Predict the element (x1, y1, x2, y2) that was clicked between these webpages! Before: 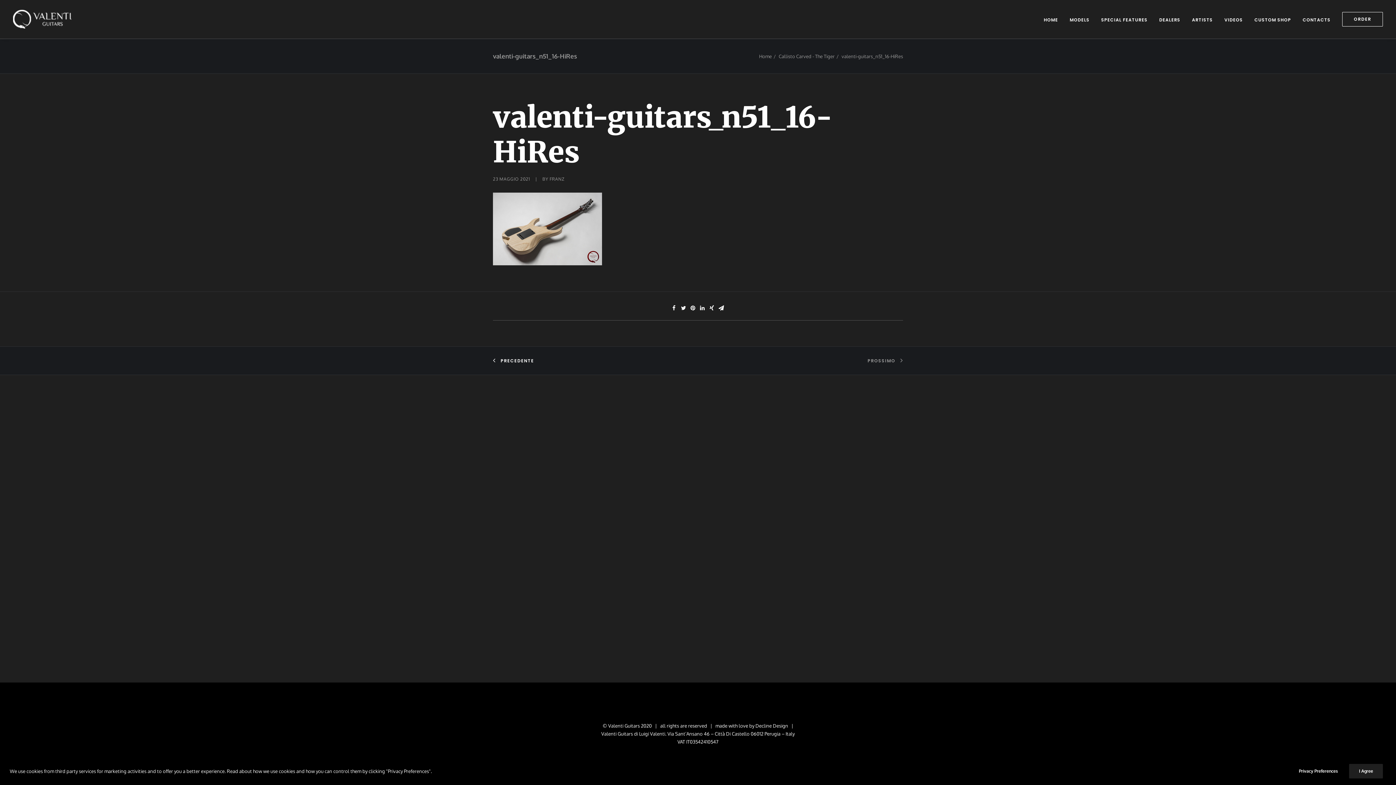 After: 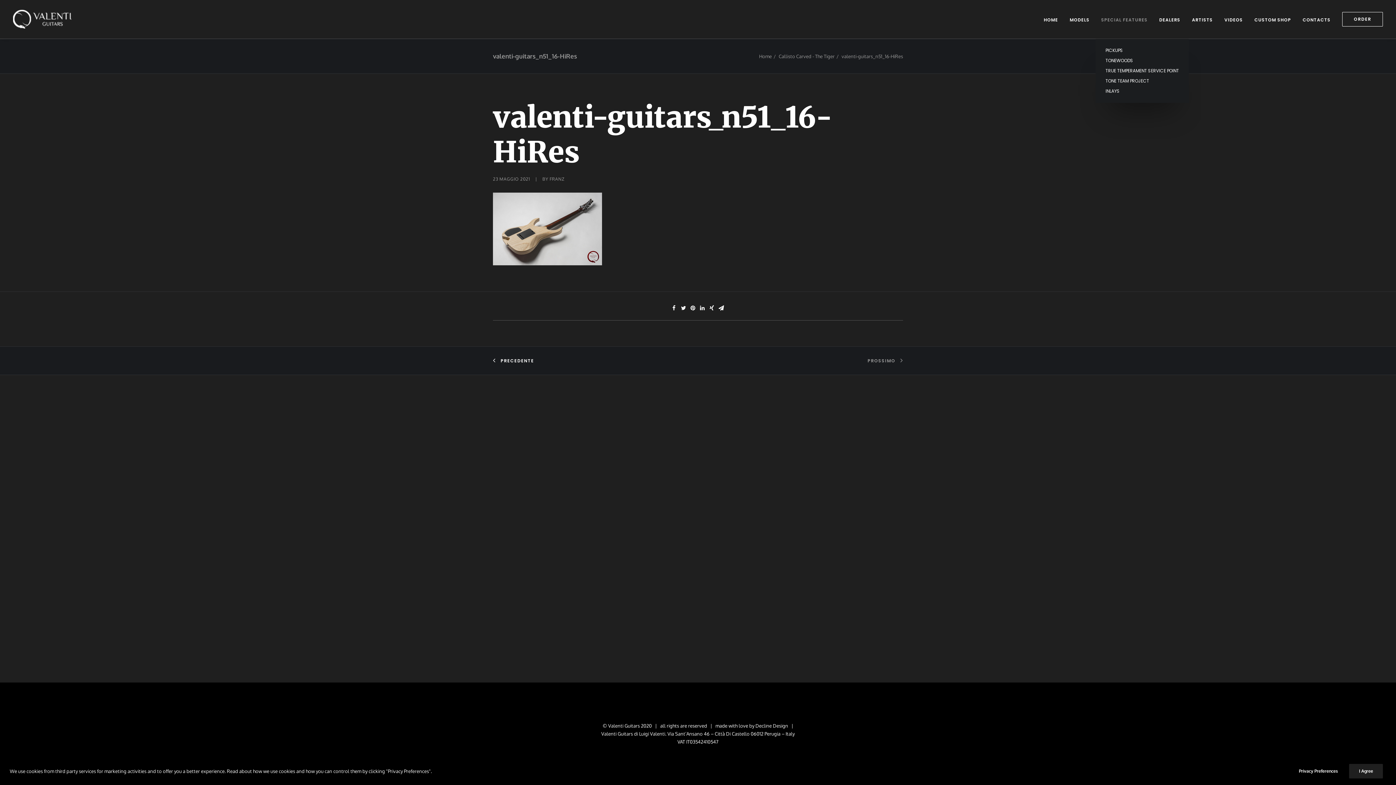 Action: bbox: (1096, 0, 1152, 38) label: SPECIAL FEATURES